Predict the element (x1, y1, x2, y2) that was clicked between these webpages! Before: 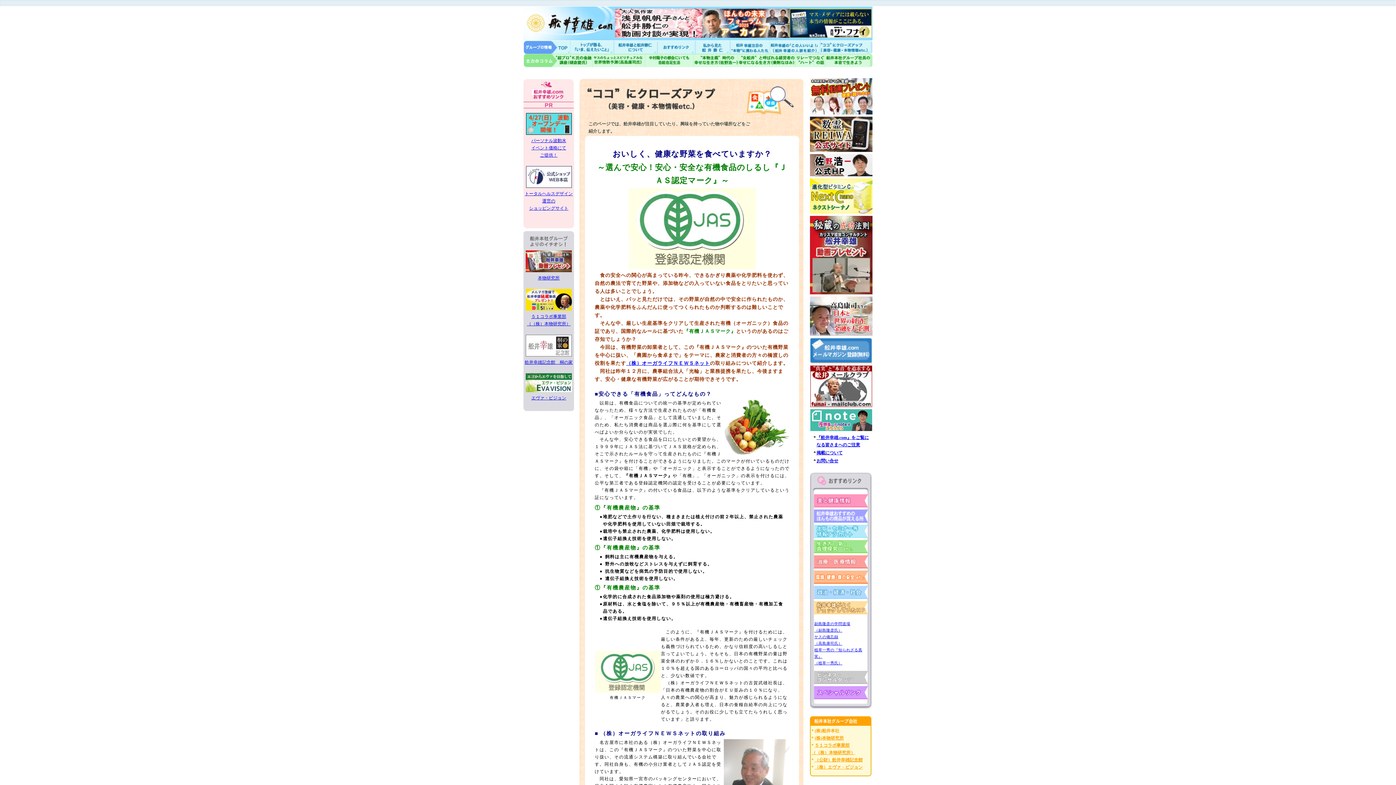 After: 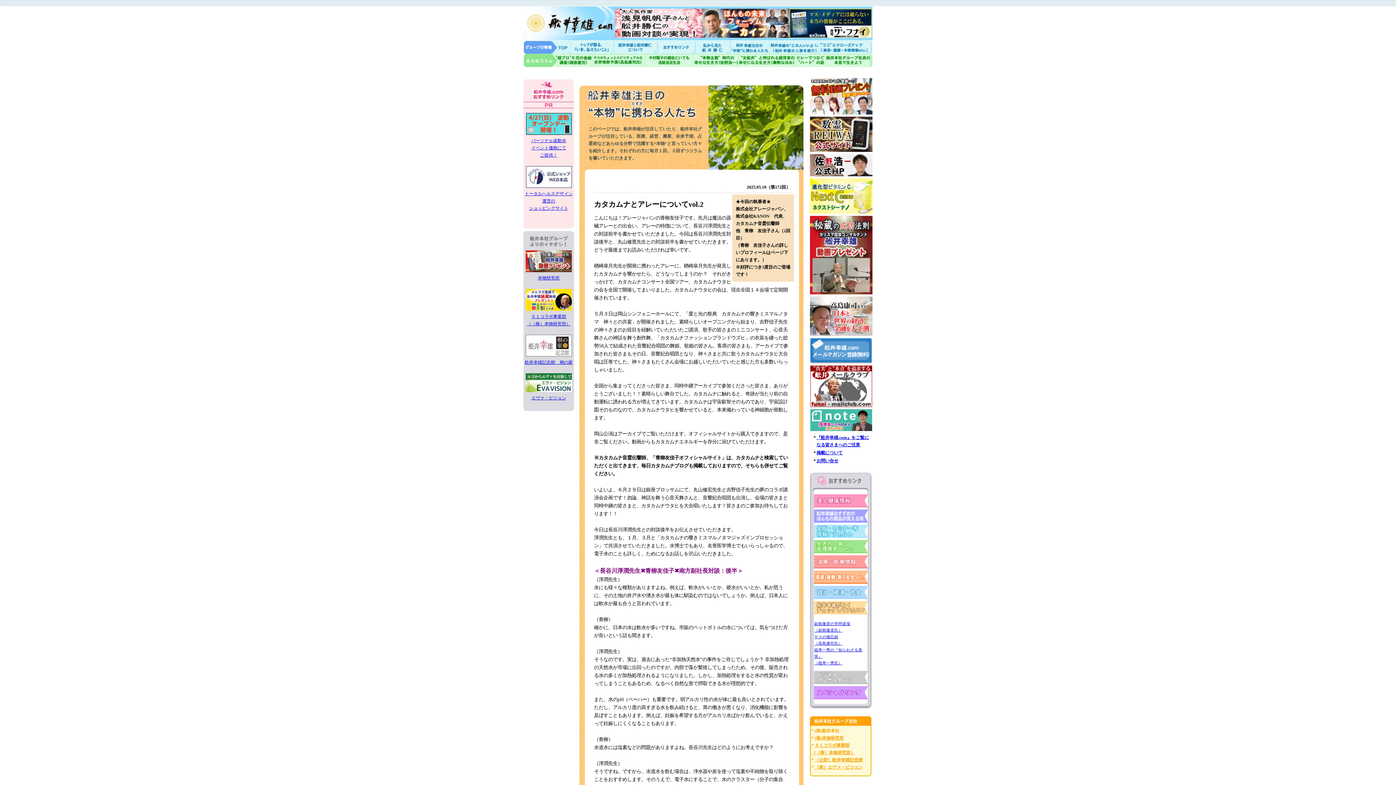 Action: bbox: (729, 40, 769, 53) label: 船井幸雄注目の"本物"に携わる人たち